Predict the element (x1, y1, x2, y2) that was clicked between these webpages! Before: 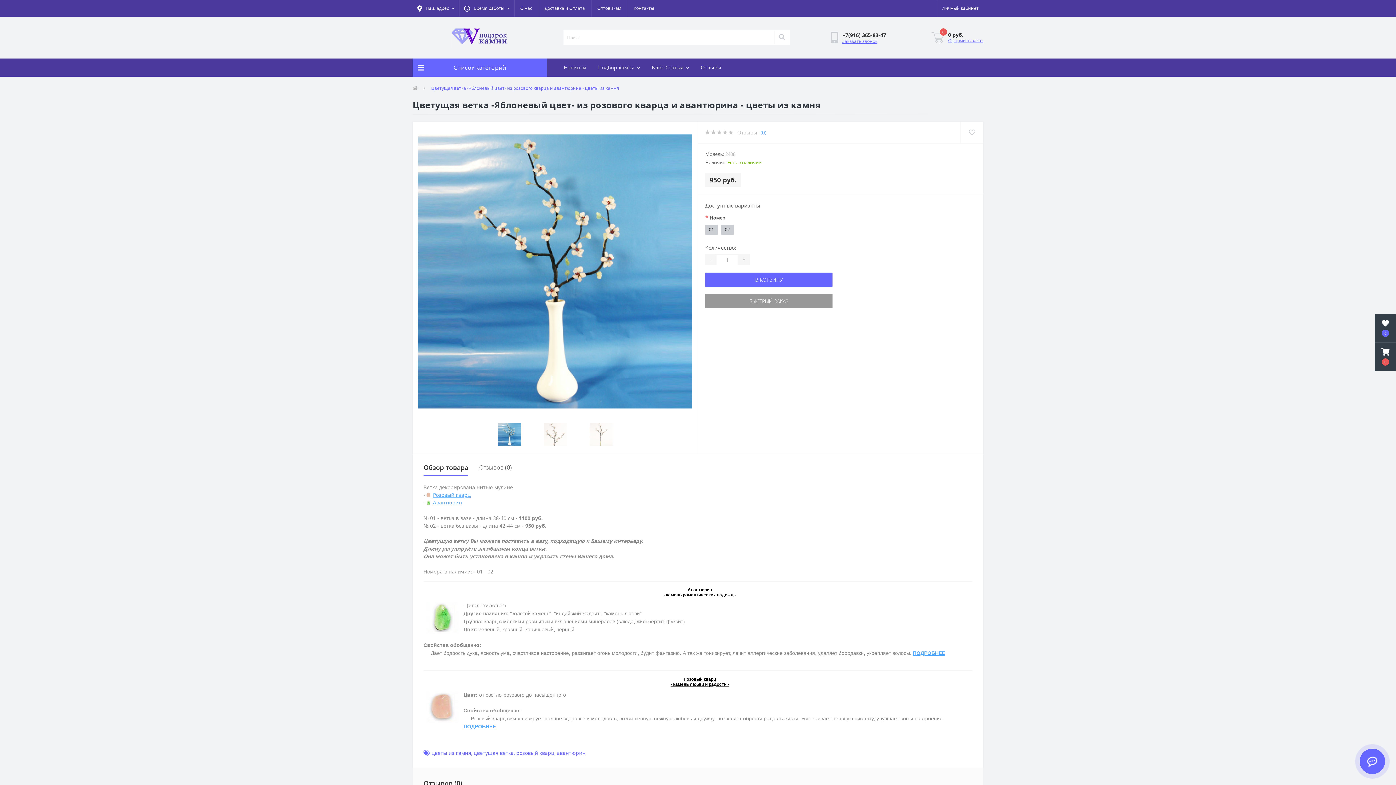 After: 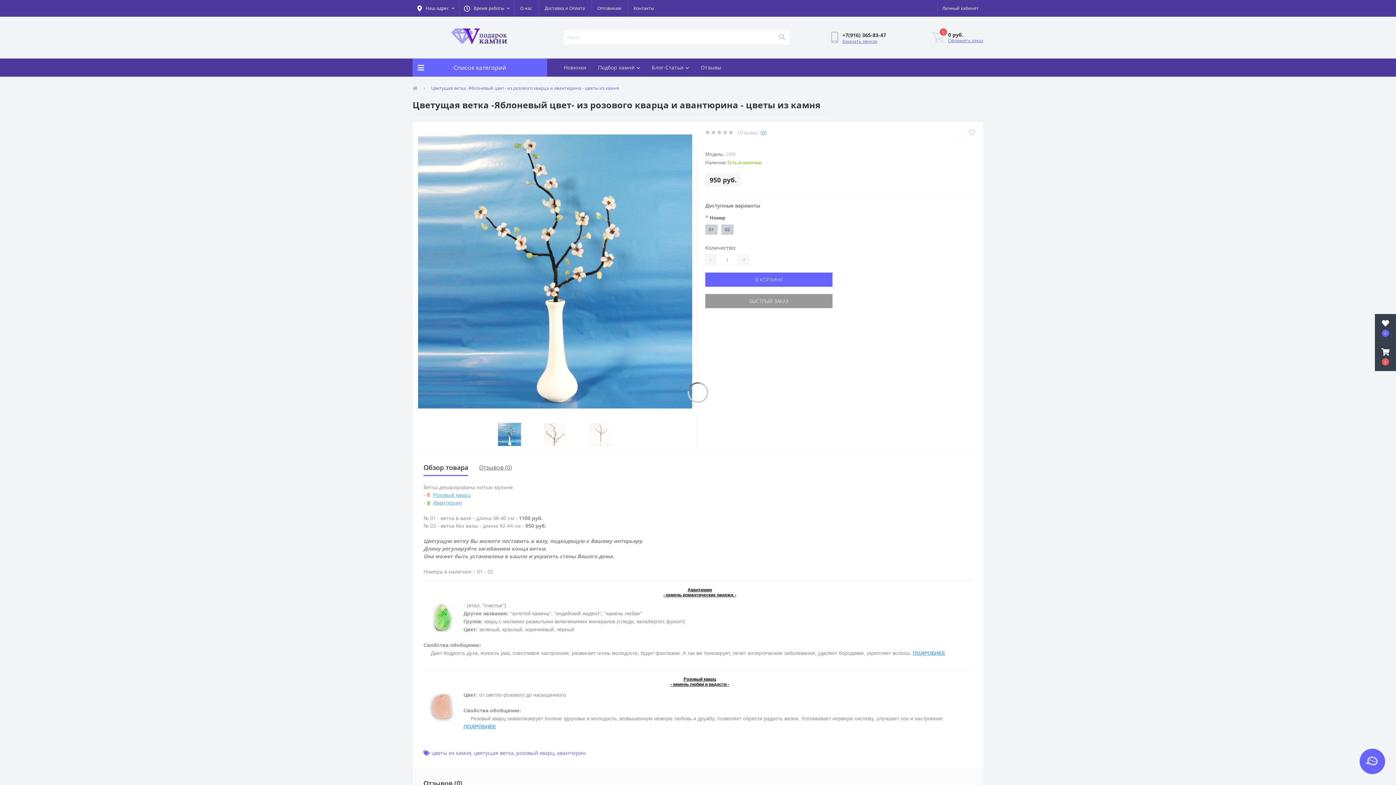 Action: label: 0 bbox: (1375, 342, 1396, 371)